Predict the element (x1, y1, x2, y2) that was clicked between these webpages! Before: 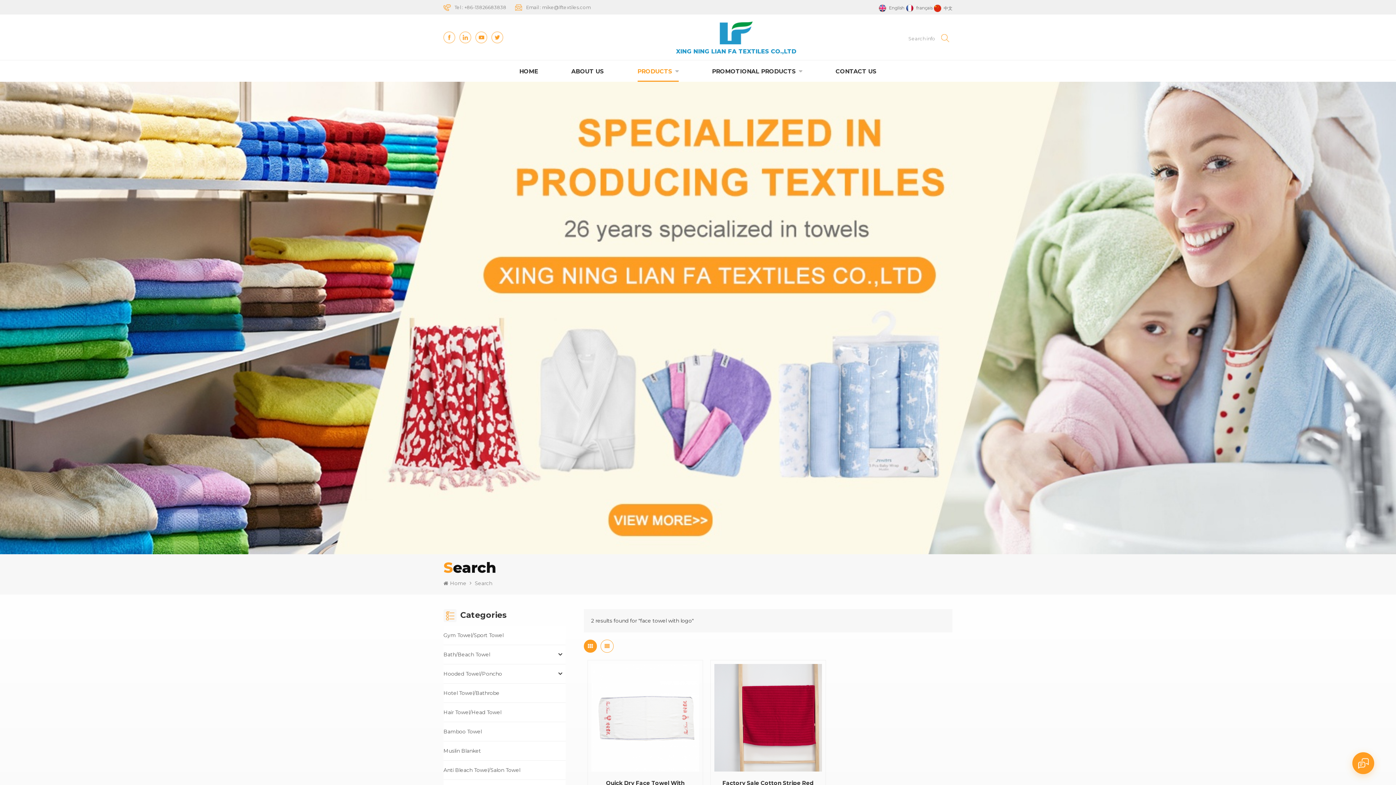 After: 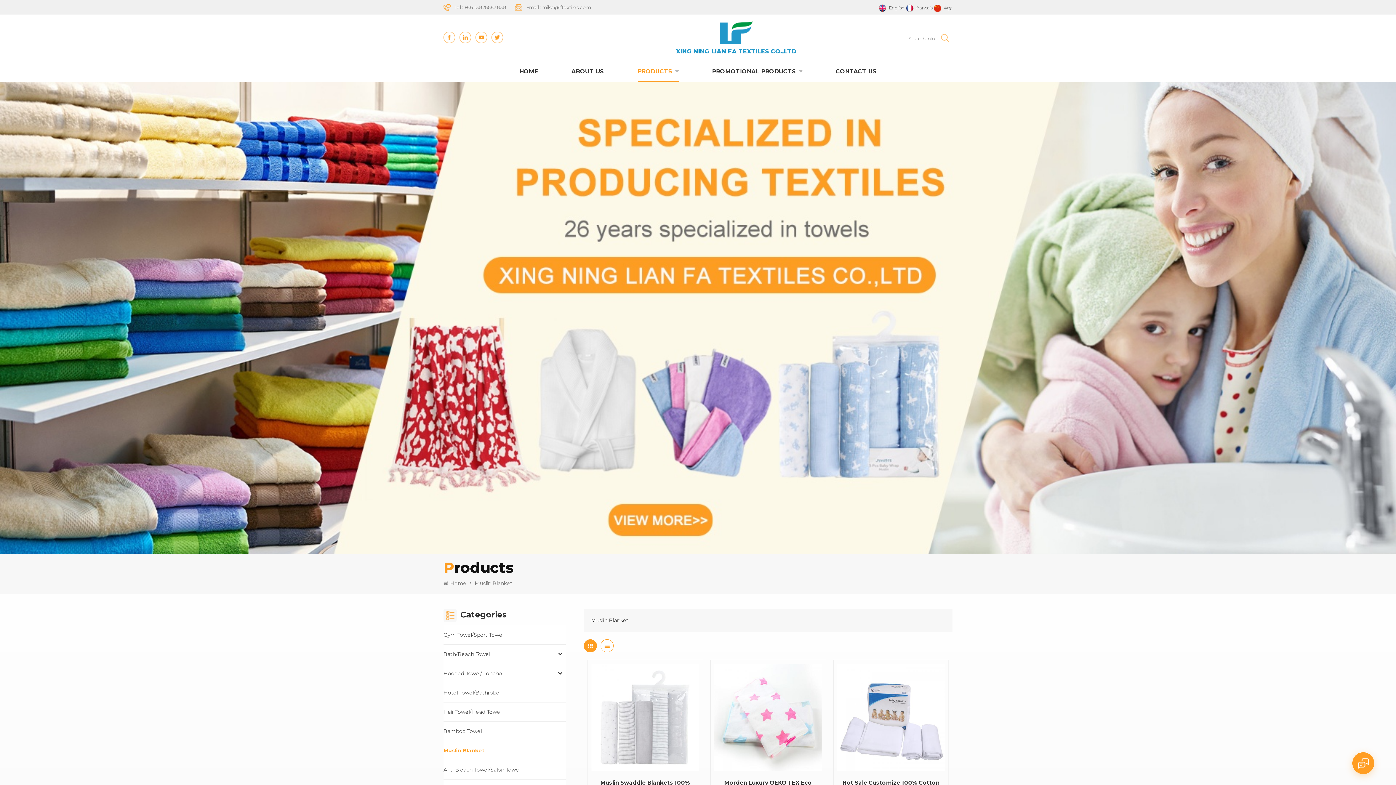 Action: label: Muslin Blanket bbox: (443, 741, 565, 760)